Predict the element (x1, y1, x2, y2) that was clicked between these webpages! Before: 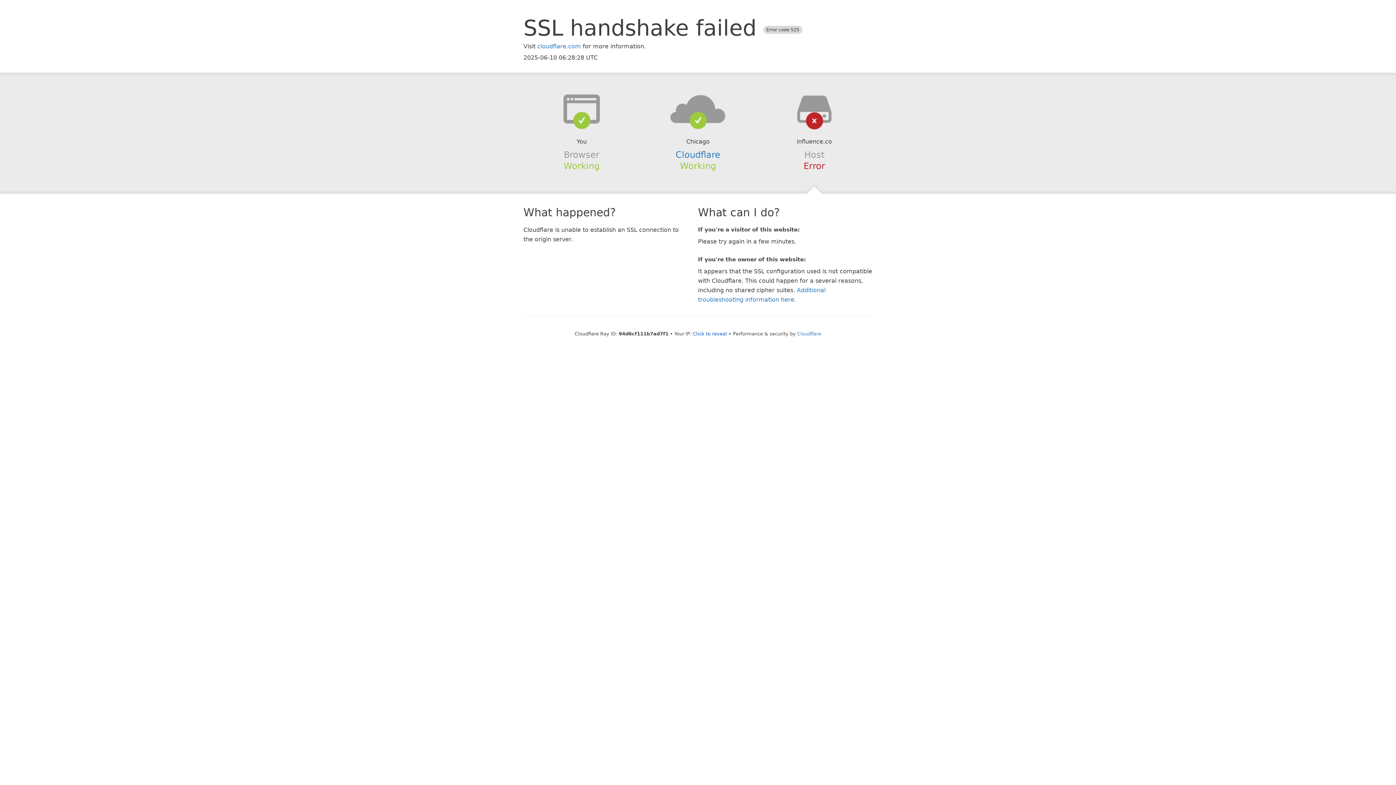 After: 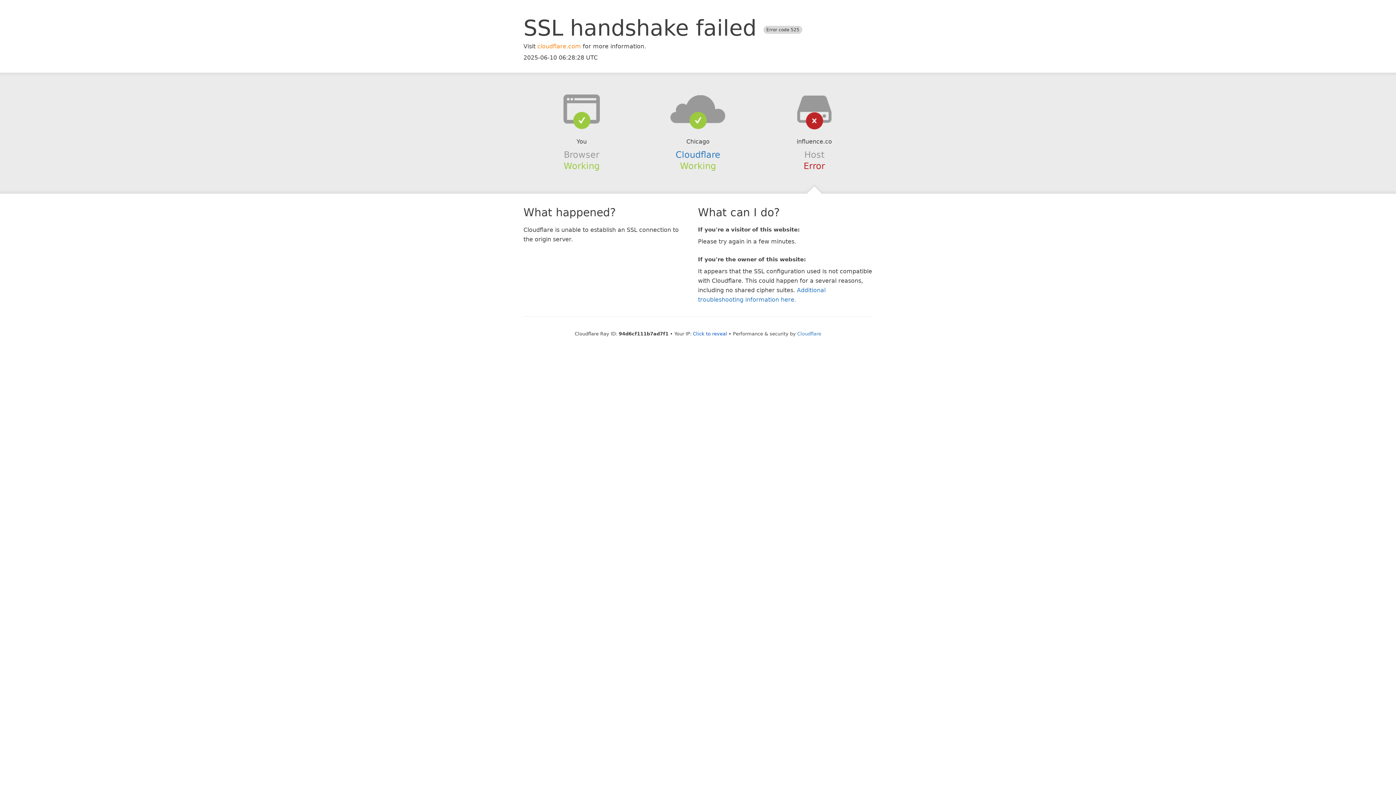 Action: bbox: (537, 42, 581, 49) label: cloudflare.com